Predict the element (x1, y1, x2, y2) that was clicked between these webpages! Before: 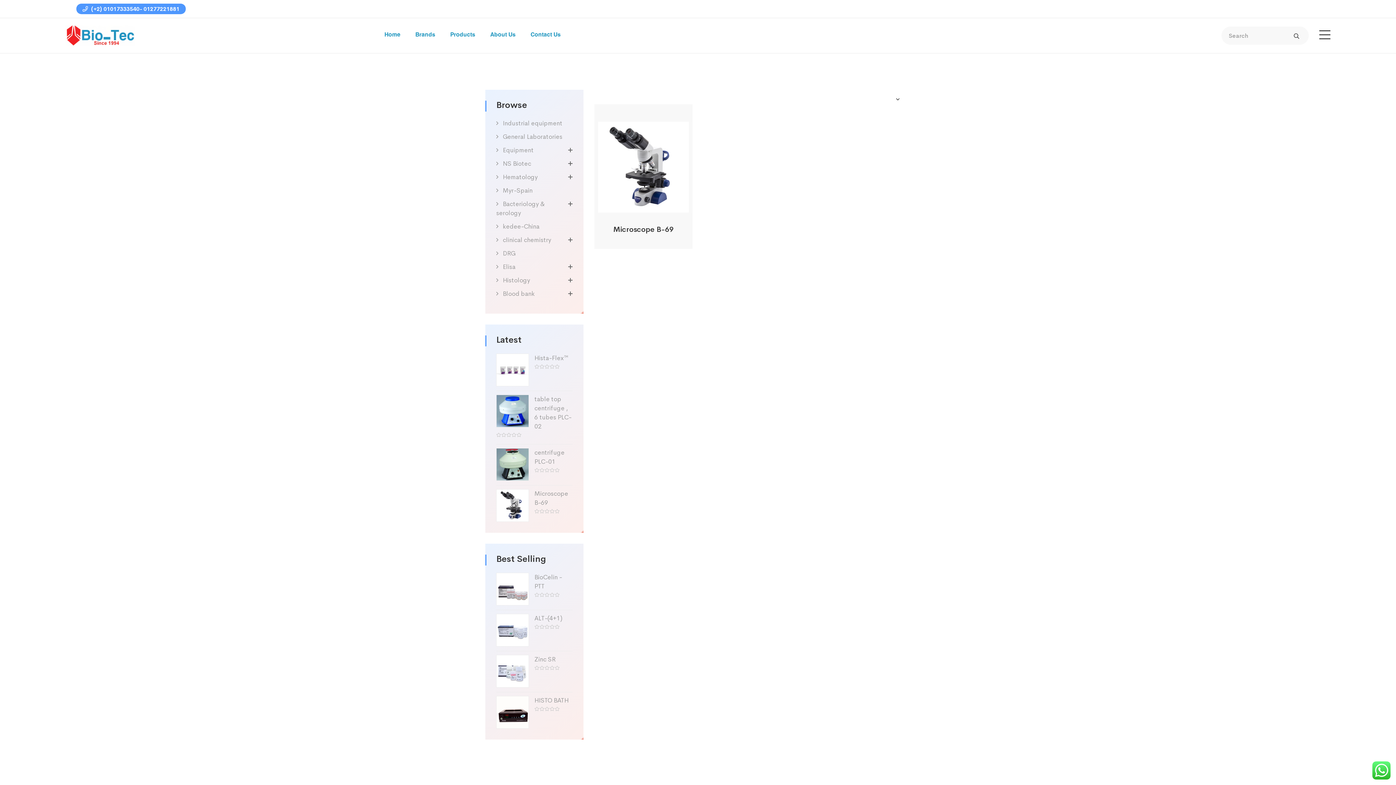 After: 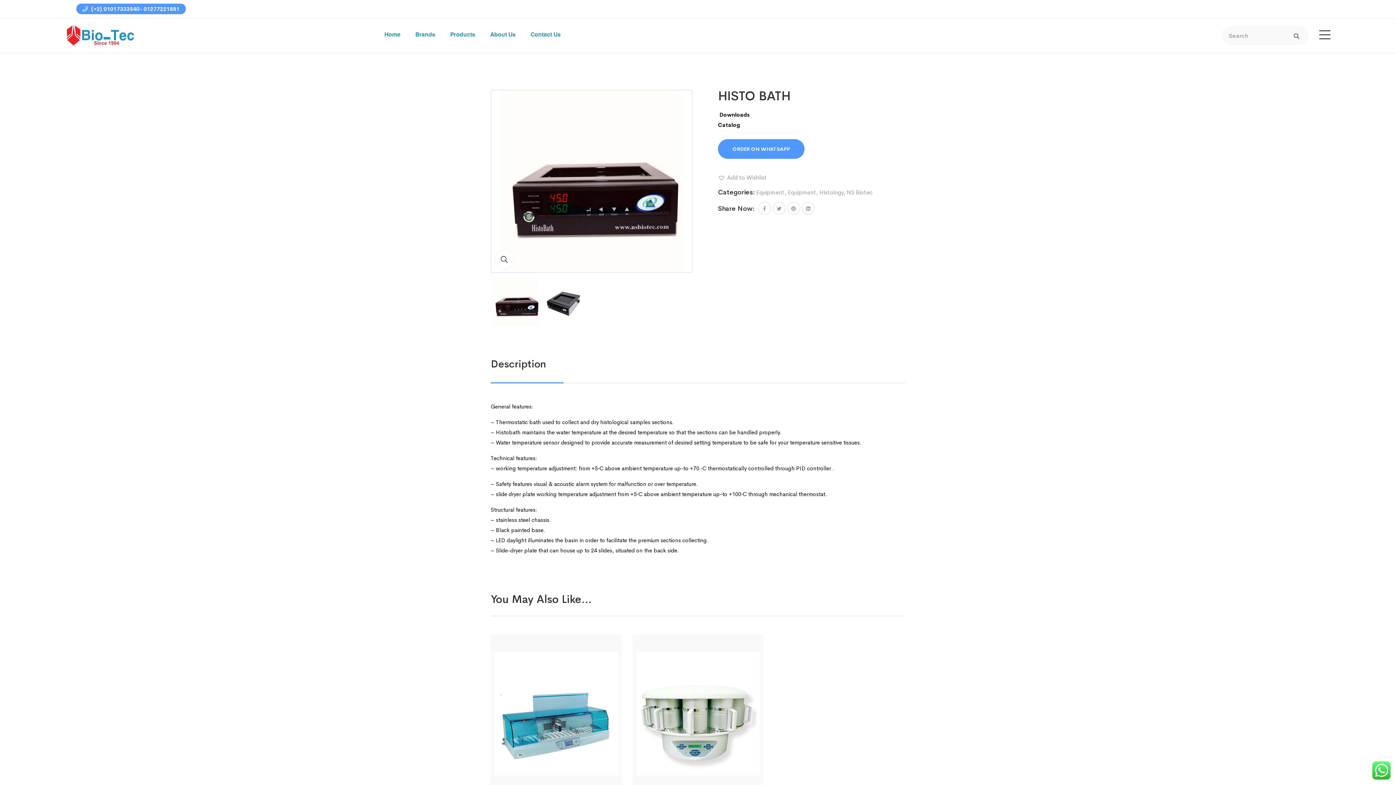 Action: label: HISTO BATH bbox: (534, 698, 568, 704)